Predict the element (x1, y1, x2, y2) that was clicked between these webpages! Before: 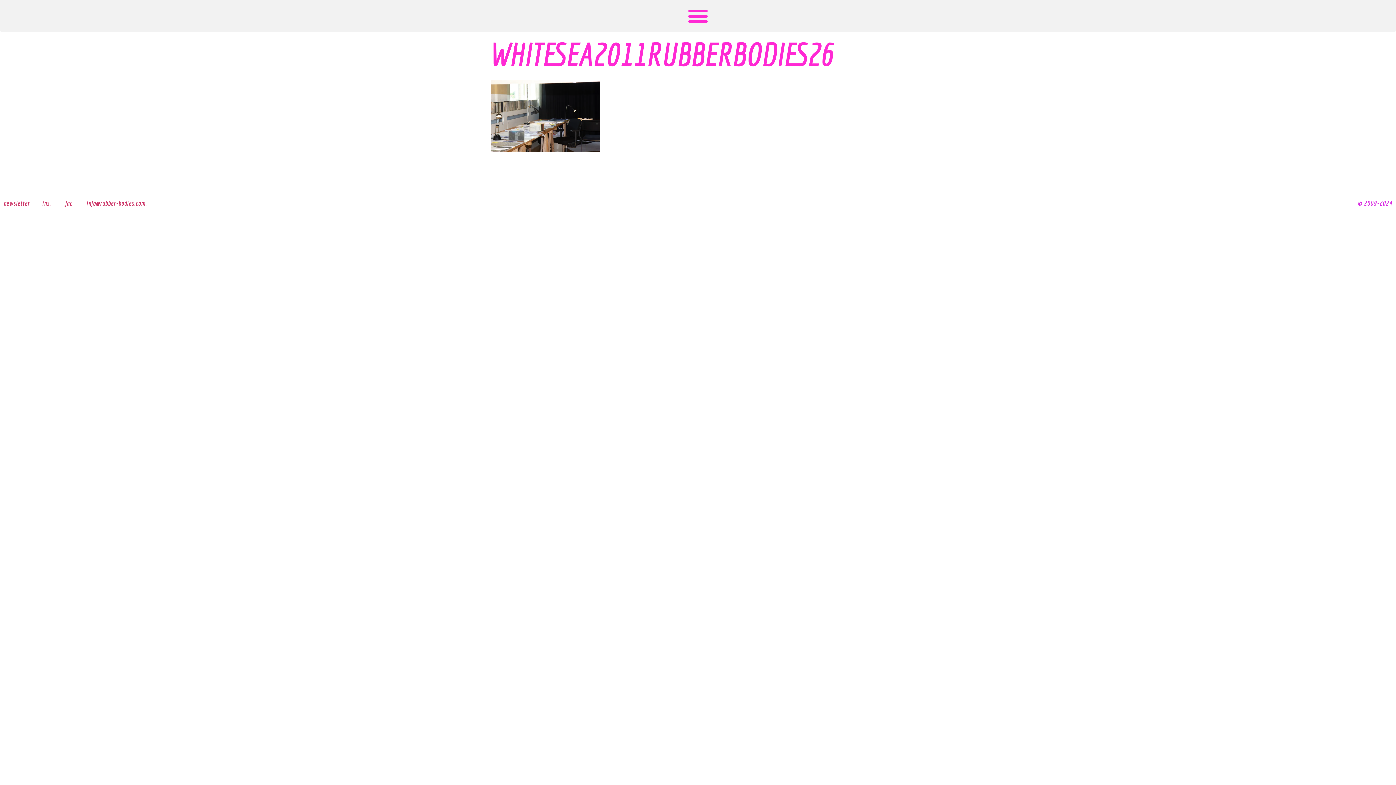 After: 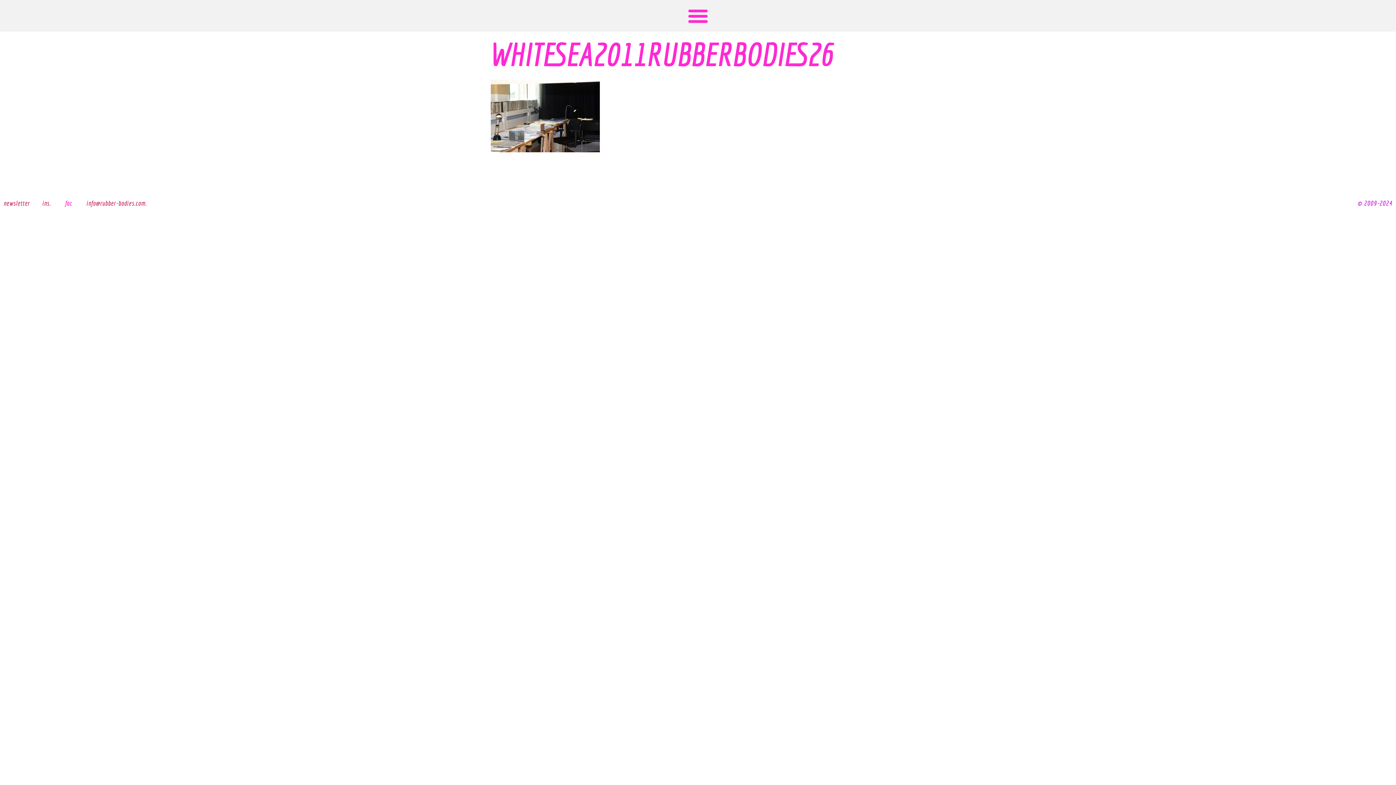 Action: label: fac  bbox: (65, 199, 74, 207)